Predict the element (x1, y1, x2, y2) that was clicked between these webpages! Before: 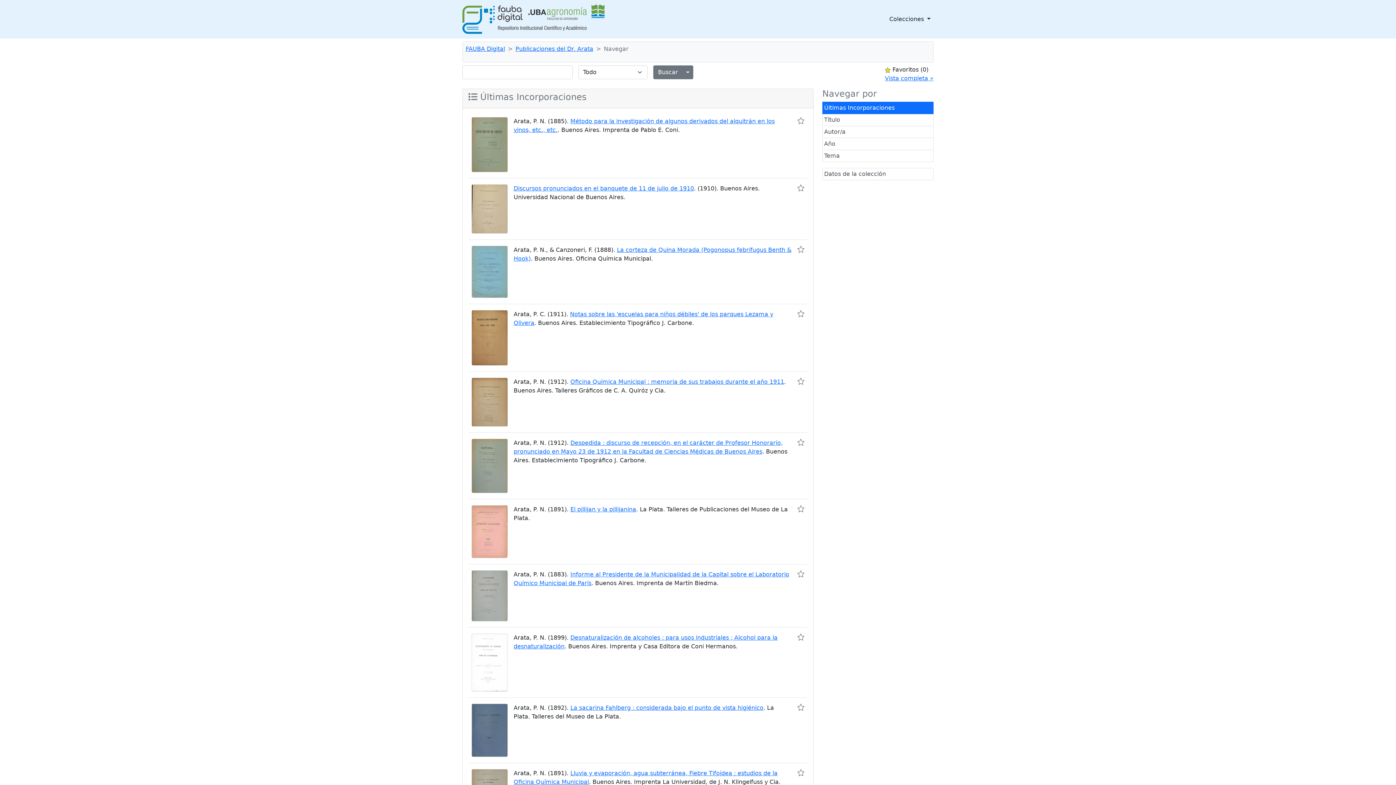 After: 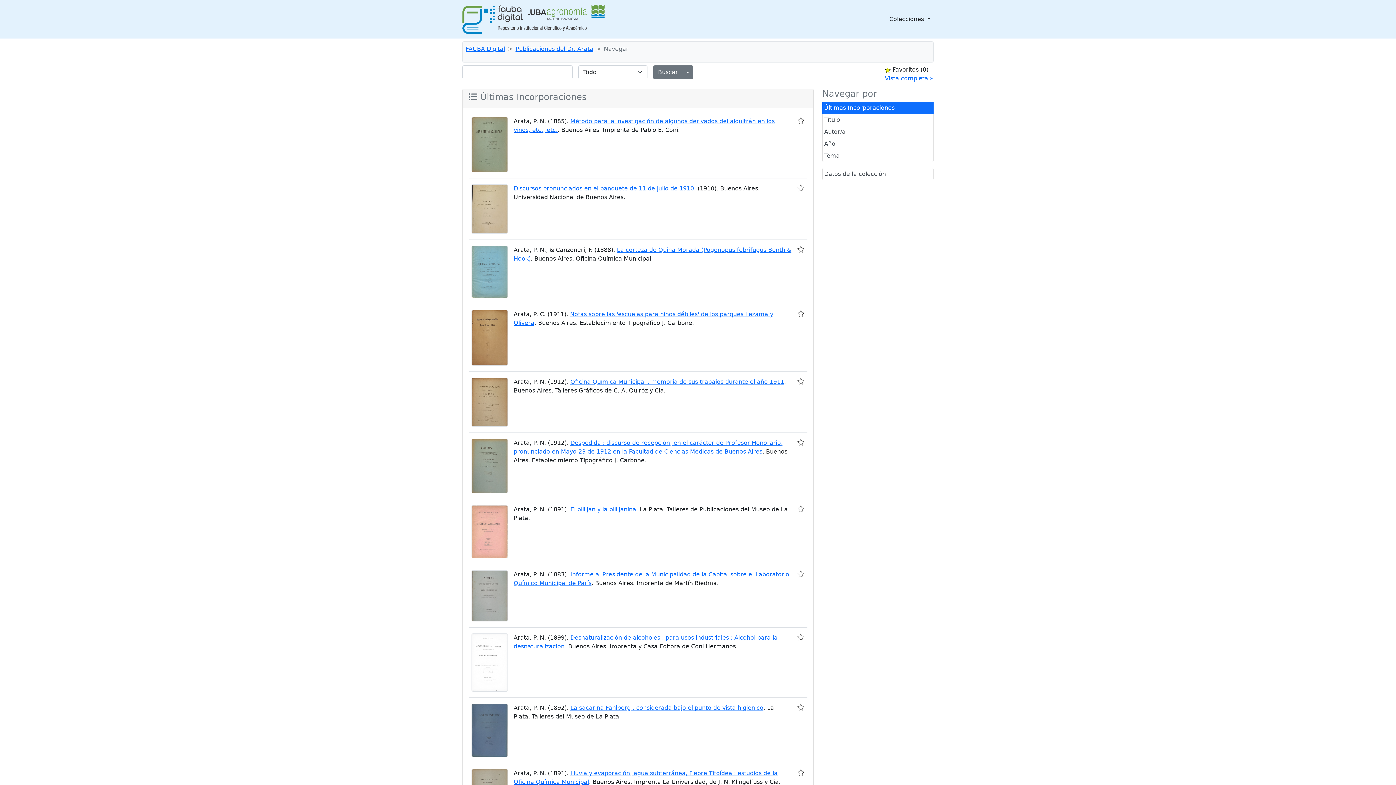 Action: label: Últimas Incorporaciones bbox: (822, 101, 933, 114)